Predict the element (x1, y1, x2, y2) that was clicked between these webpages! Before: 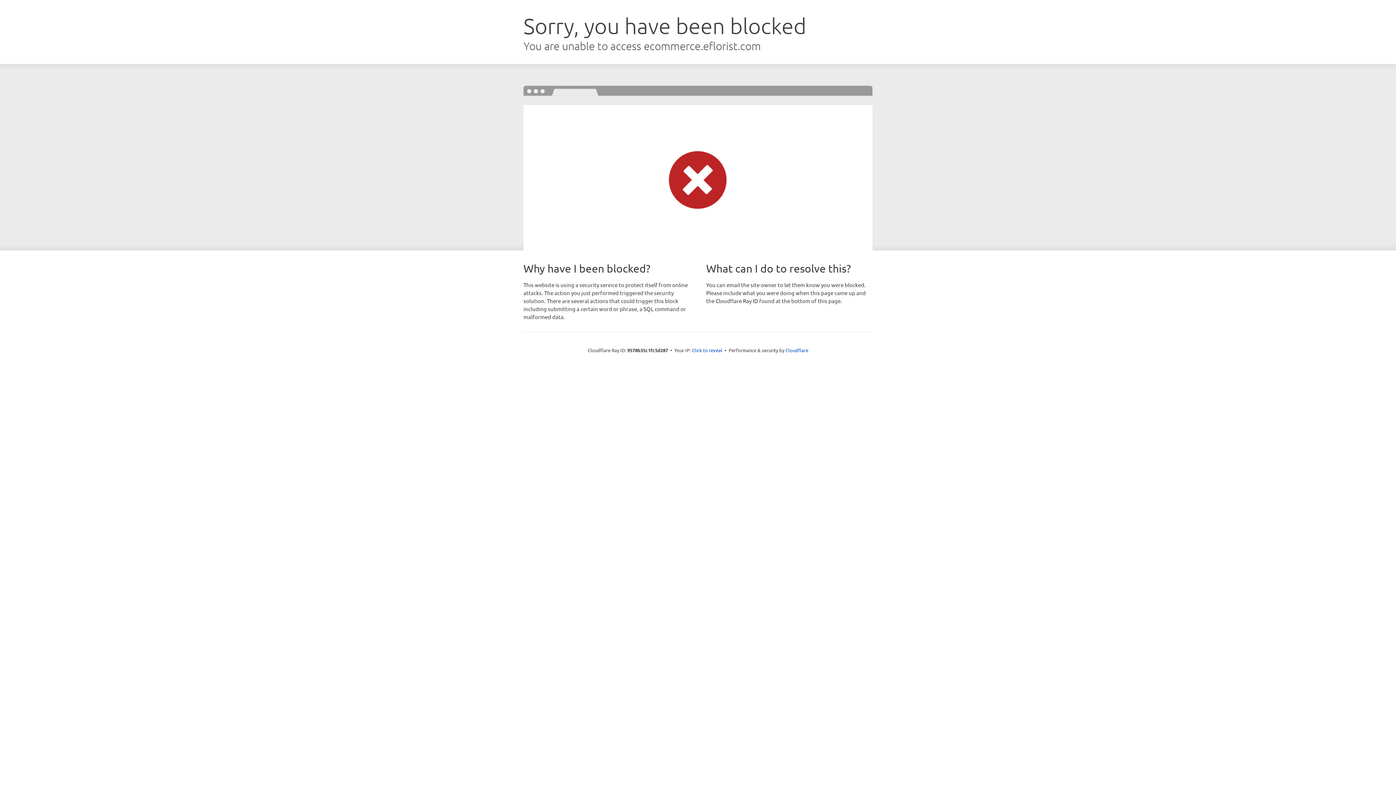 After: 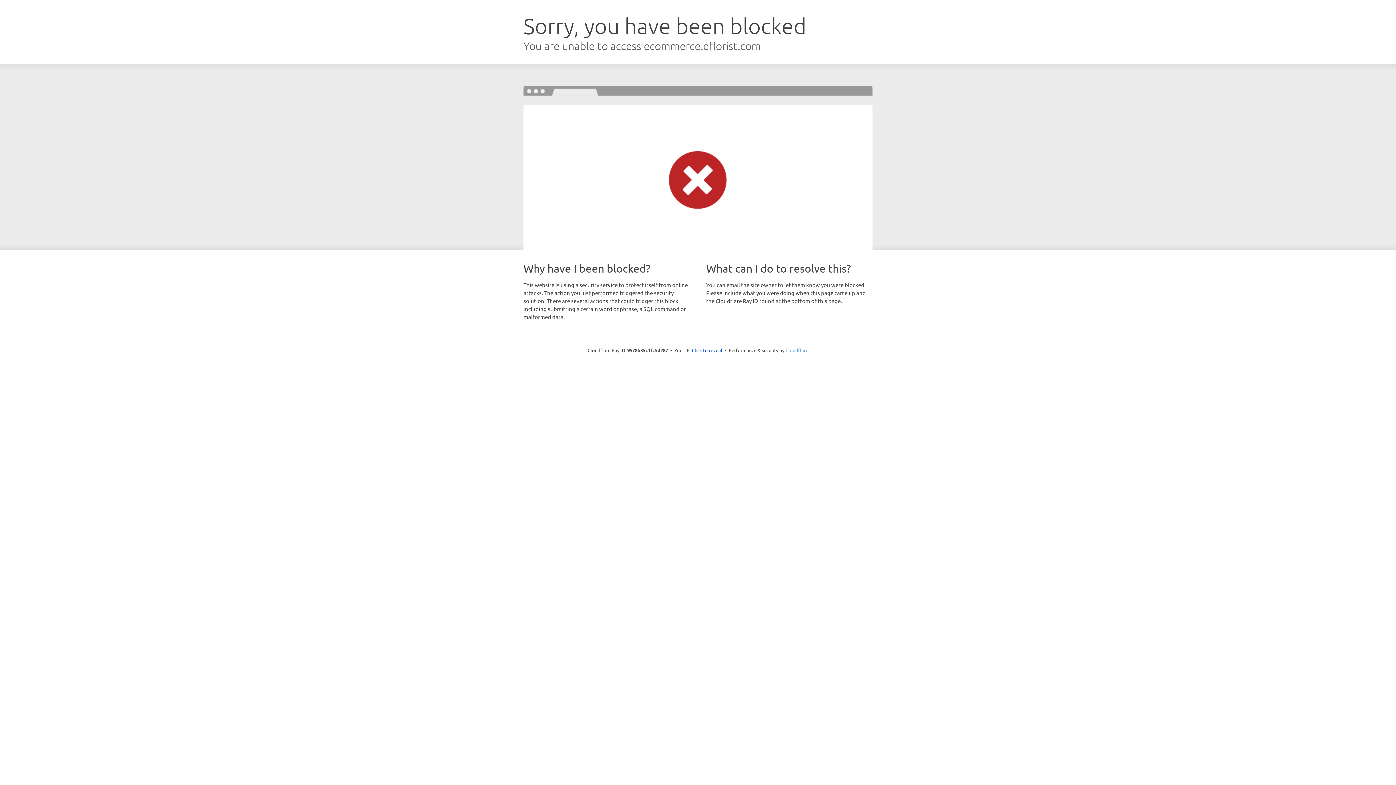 Action: label: Cloudflare bbox: (785, 347, 808, 353)